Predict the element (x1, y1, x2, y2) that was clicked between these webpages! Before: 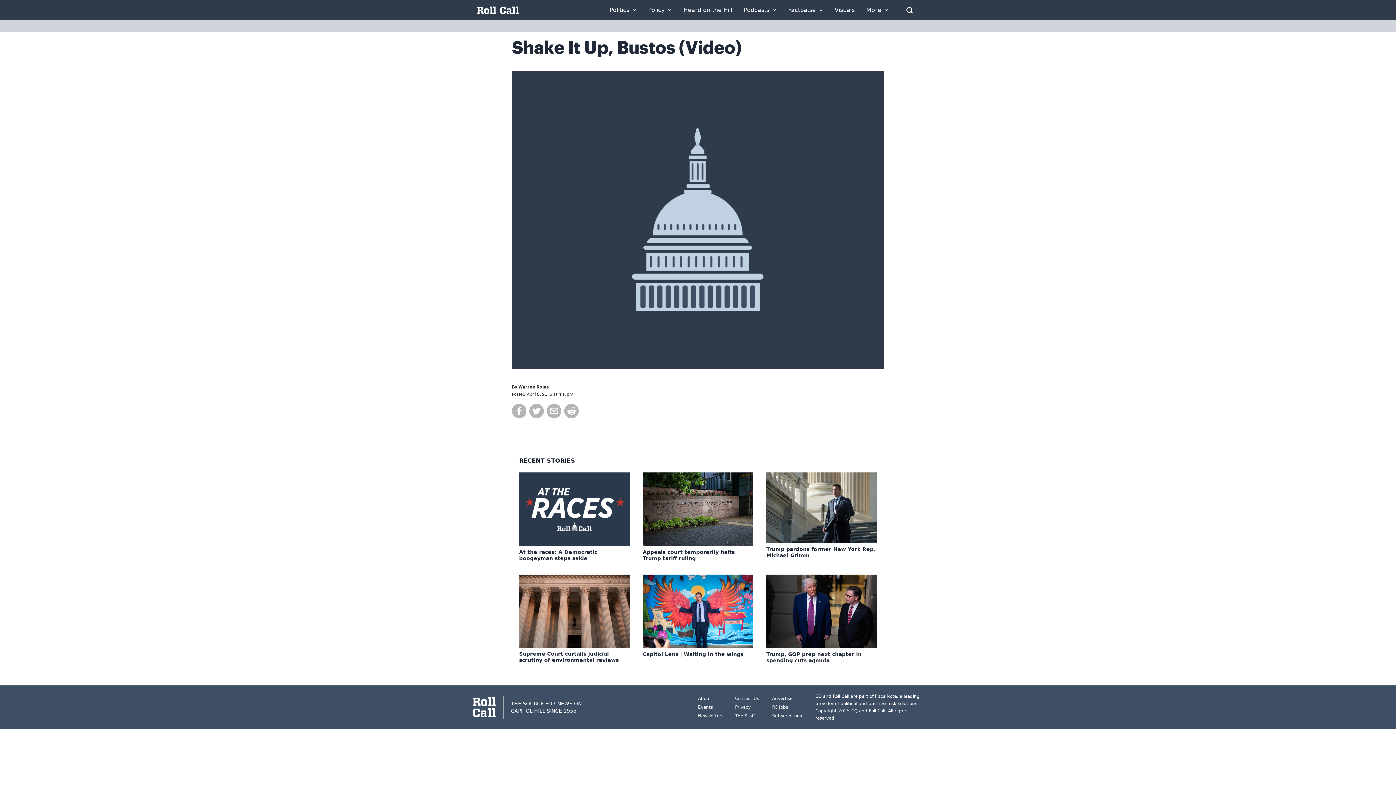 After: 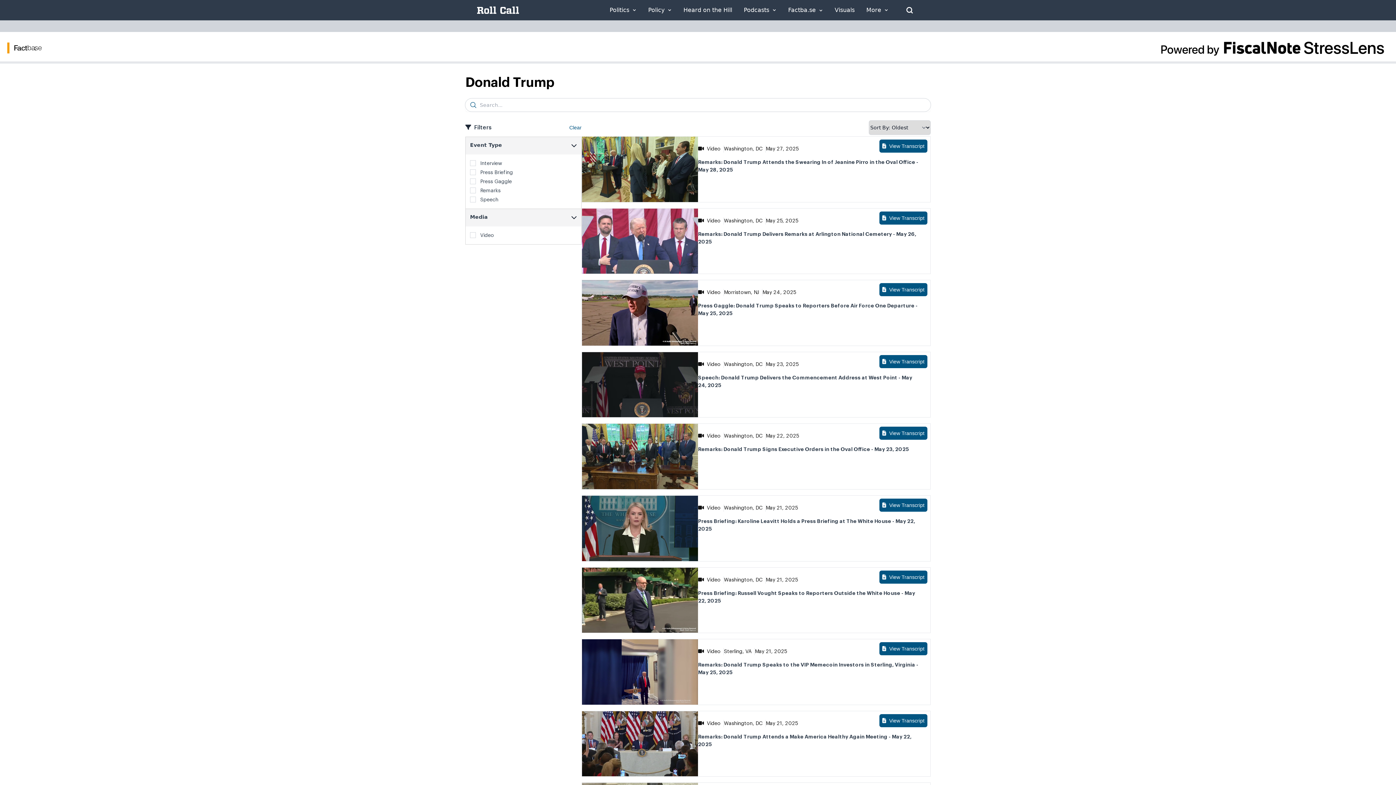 Action: label: Factba.se bbox: (788, 7, 823, 13)